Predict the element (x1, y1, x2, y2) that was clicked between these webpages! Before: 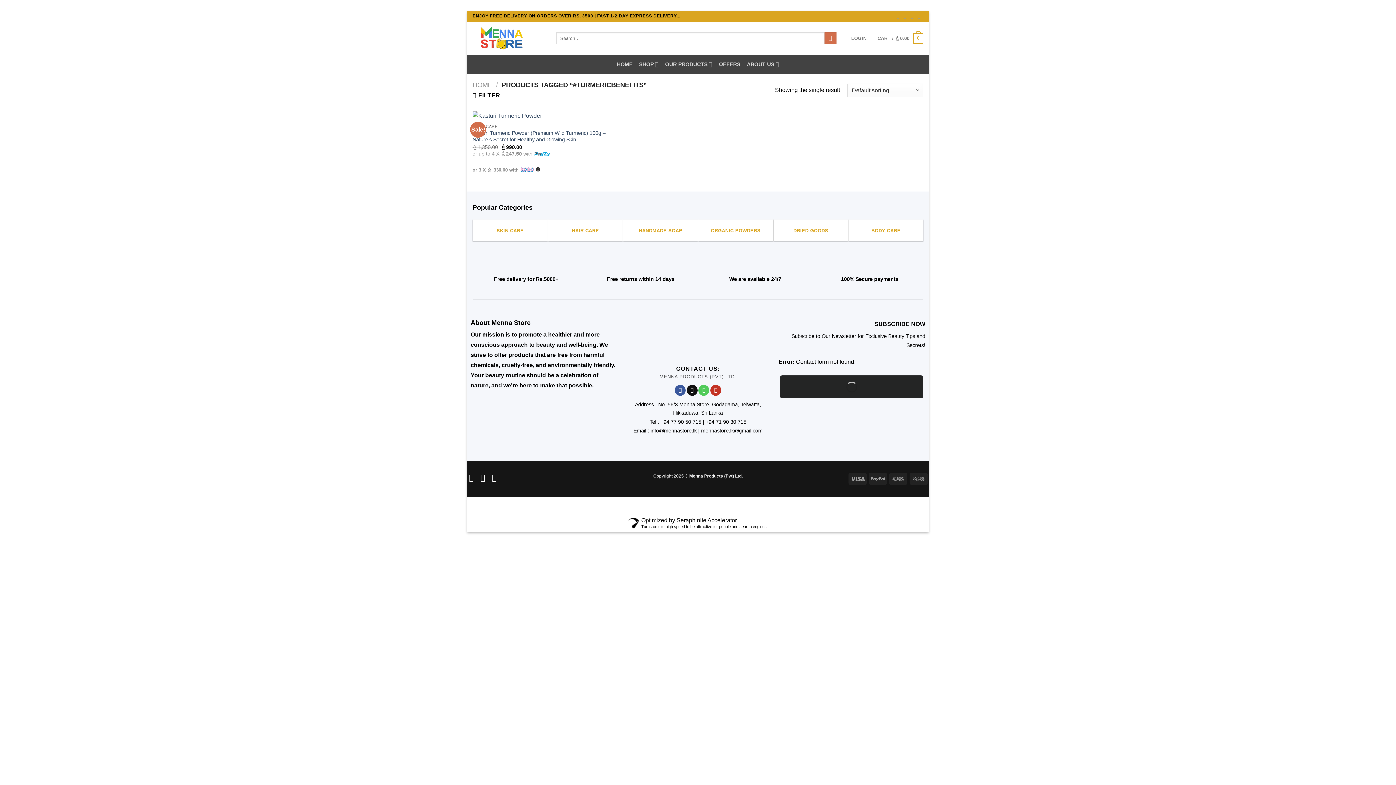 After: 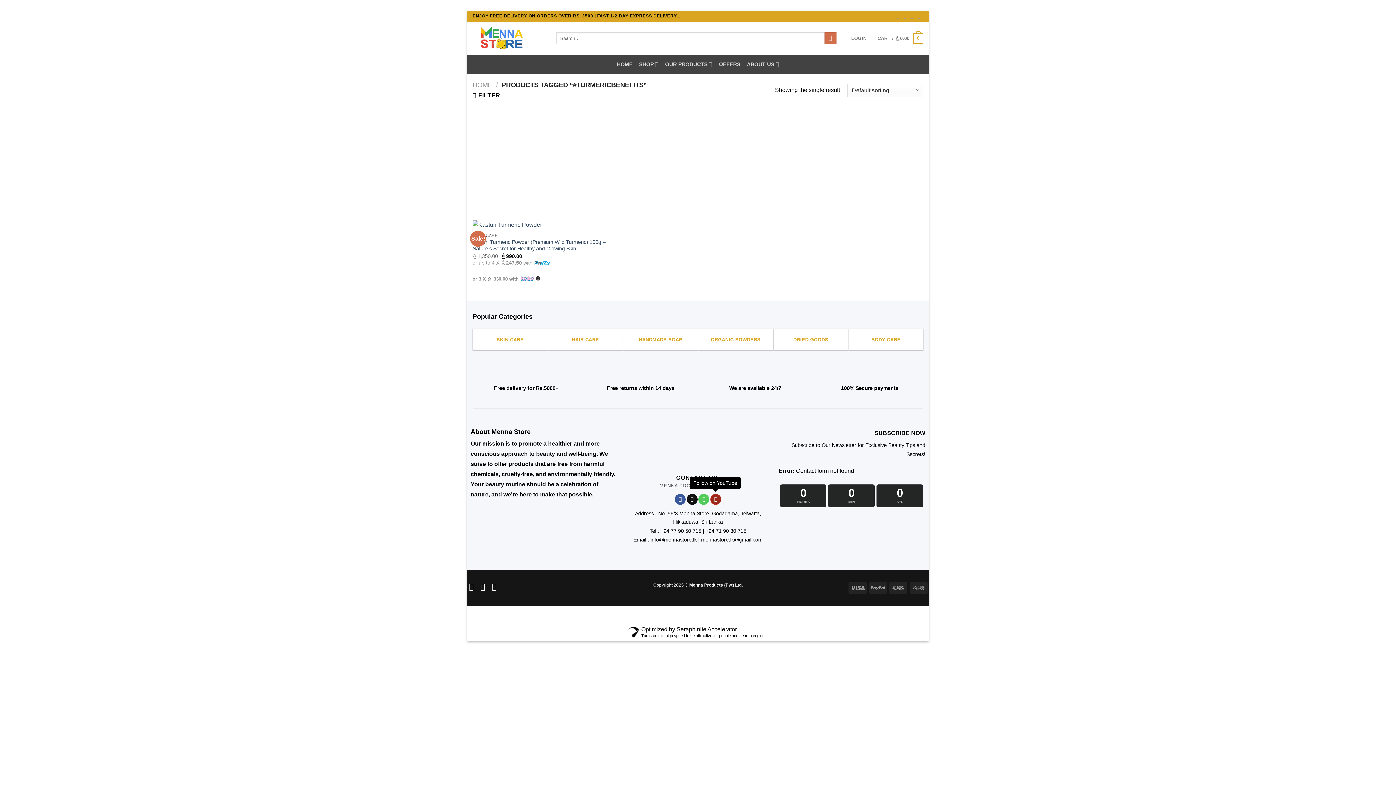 Action: label: Follow on YouTube bbox: (710, 385, 721, 396)